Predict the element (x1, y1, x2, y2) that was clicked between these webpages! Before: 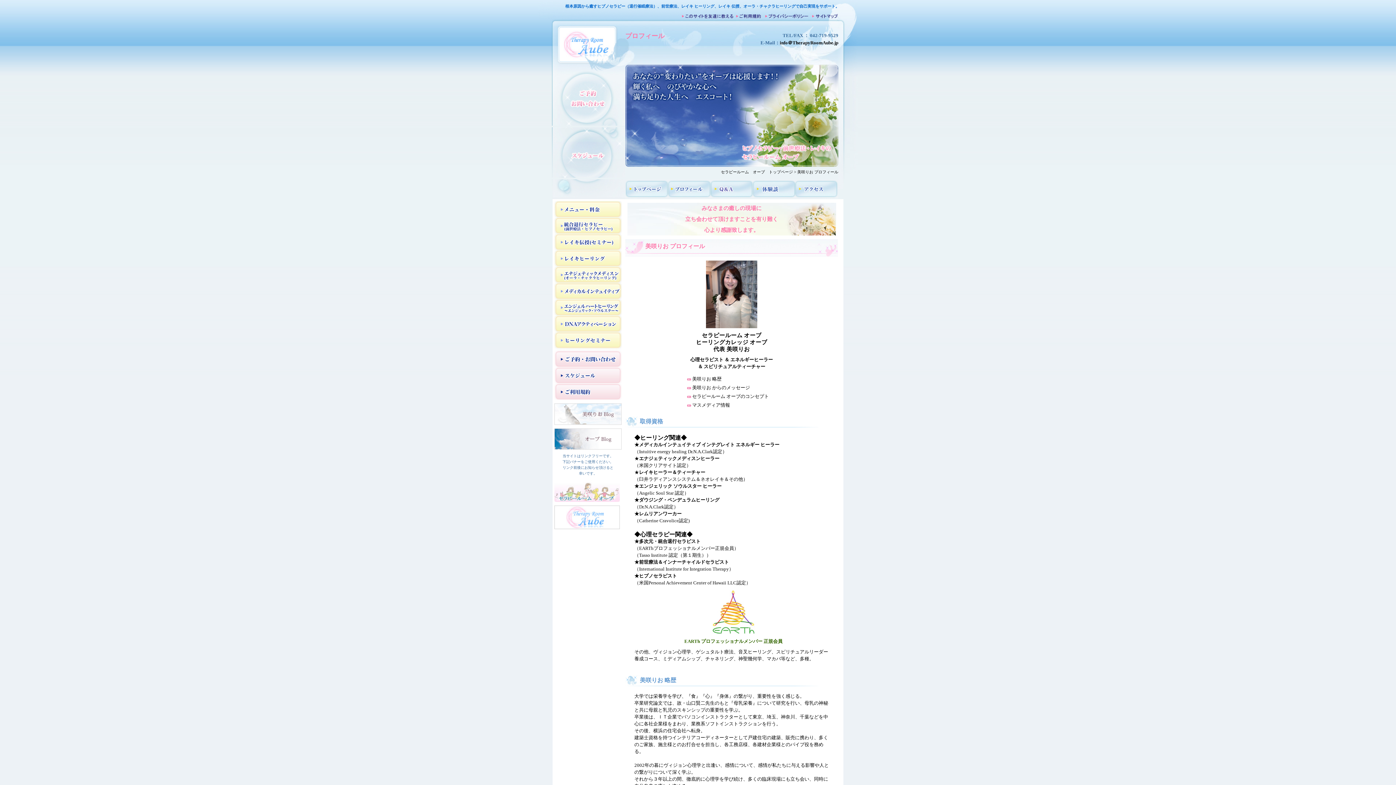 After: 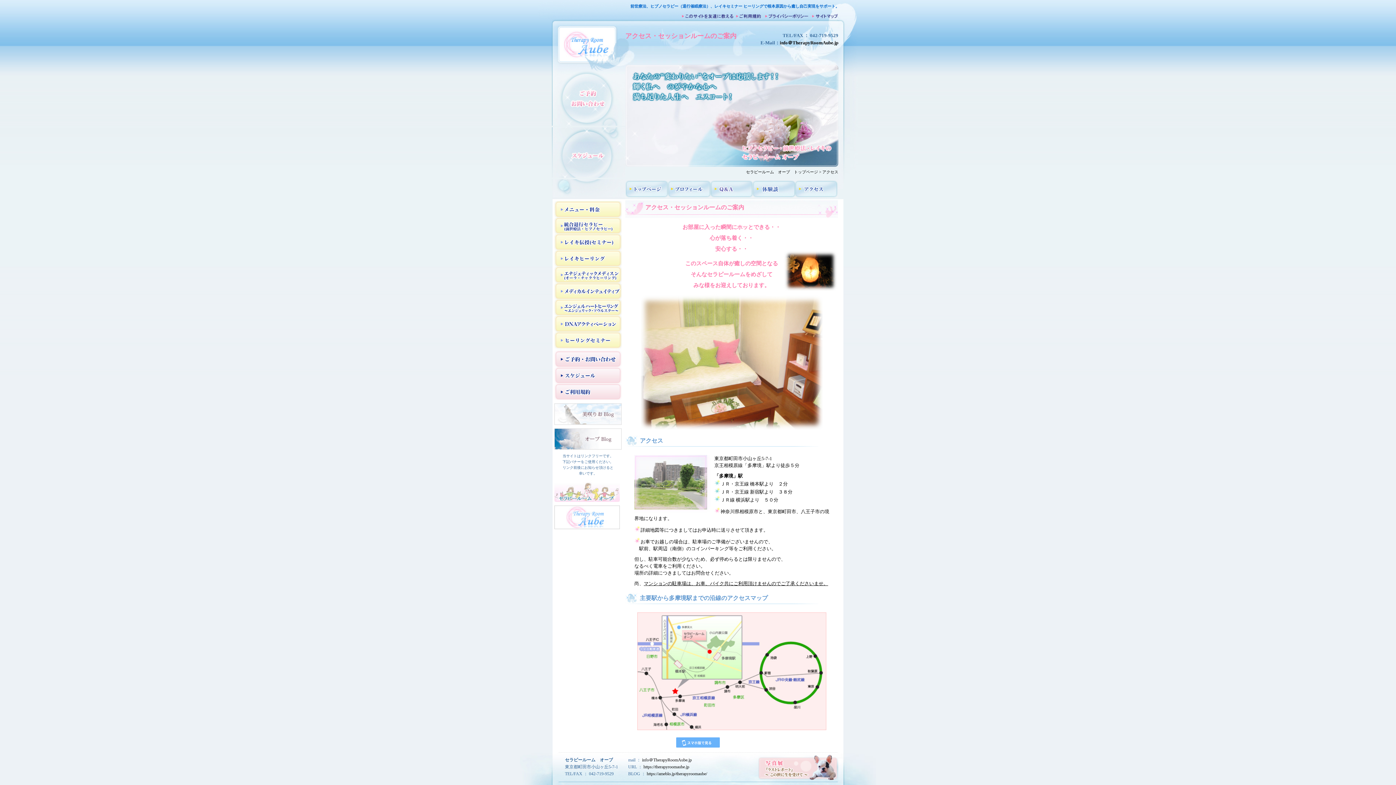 Action: bbox: (795, 194, 838, 199)